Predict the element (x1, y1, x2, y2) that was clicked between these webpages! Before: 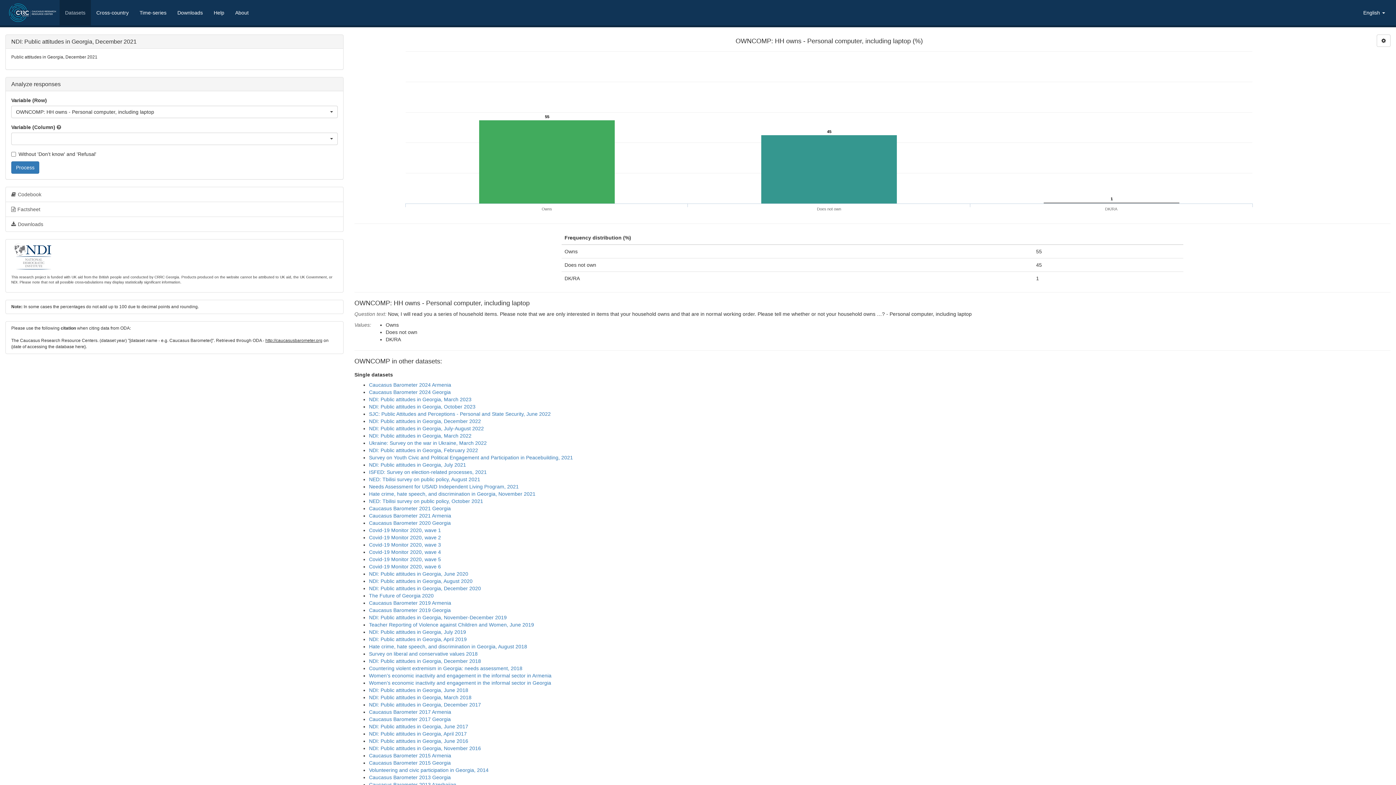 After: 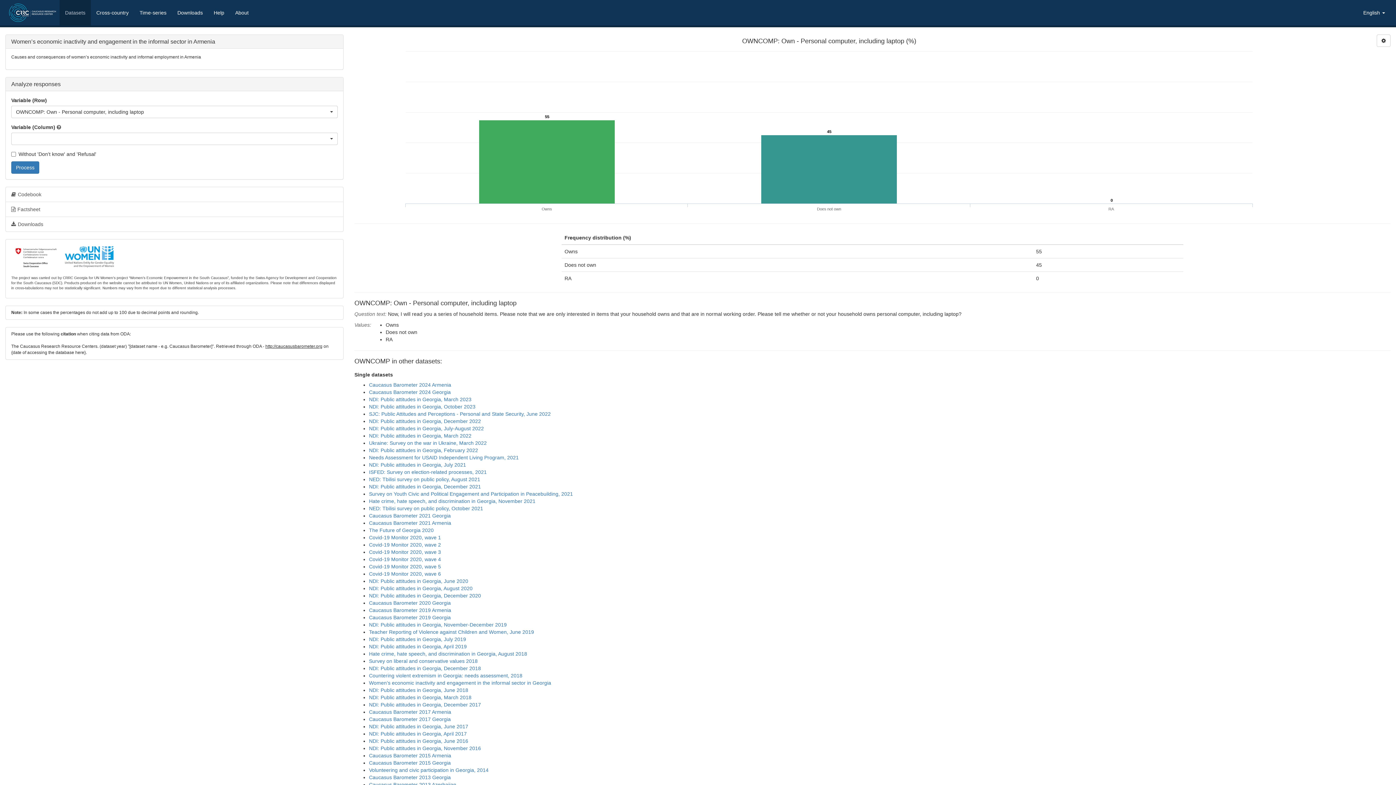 Action: bbox: (369, 673, 551, 678) label: Women’s economic inactivity and engagement in the informal sector in Armenia